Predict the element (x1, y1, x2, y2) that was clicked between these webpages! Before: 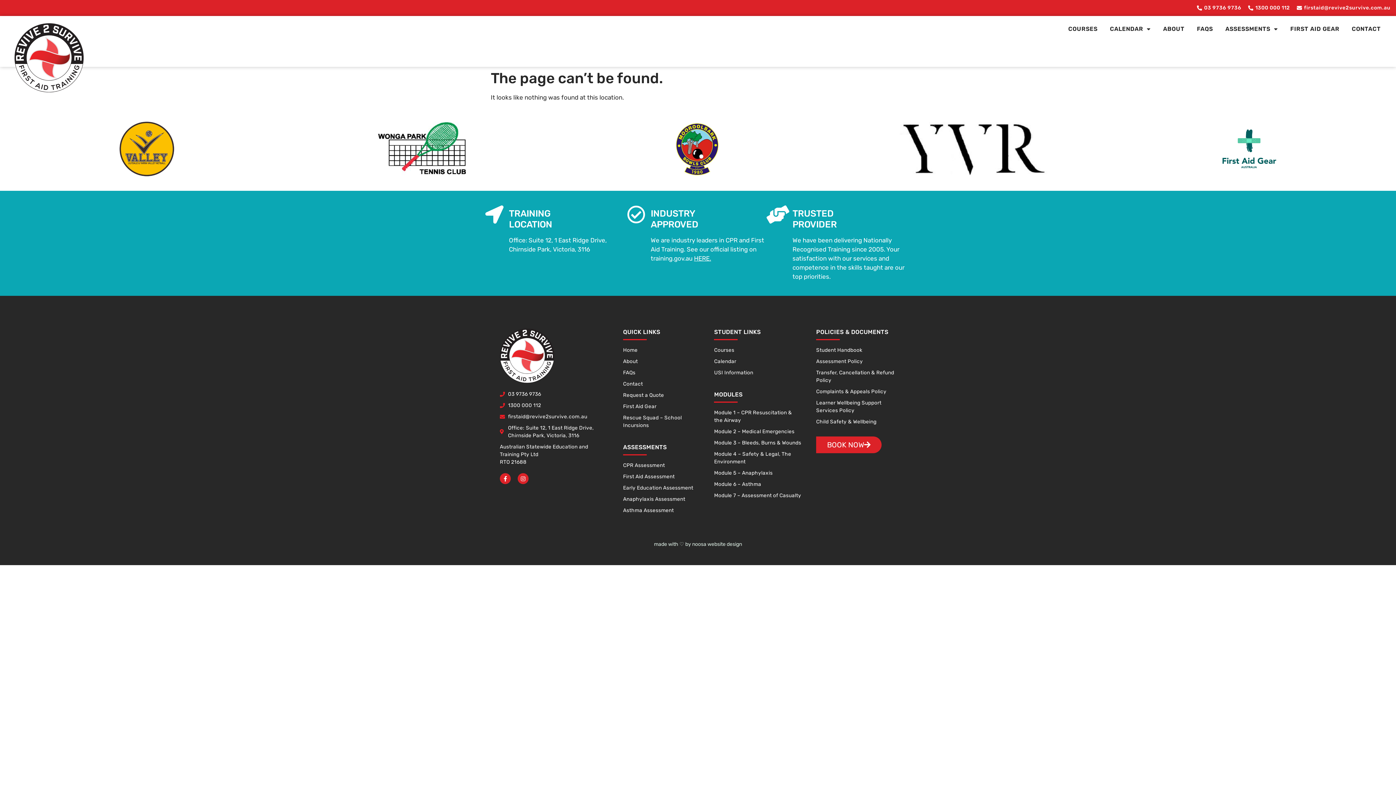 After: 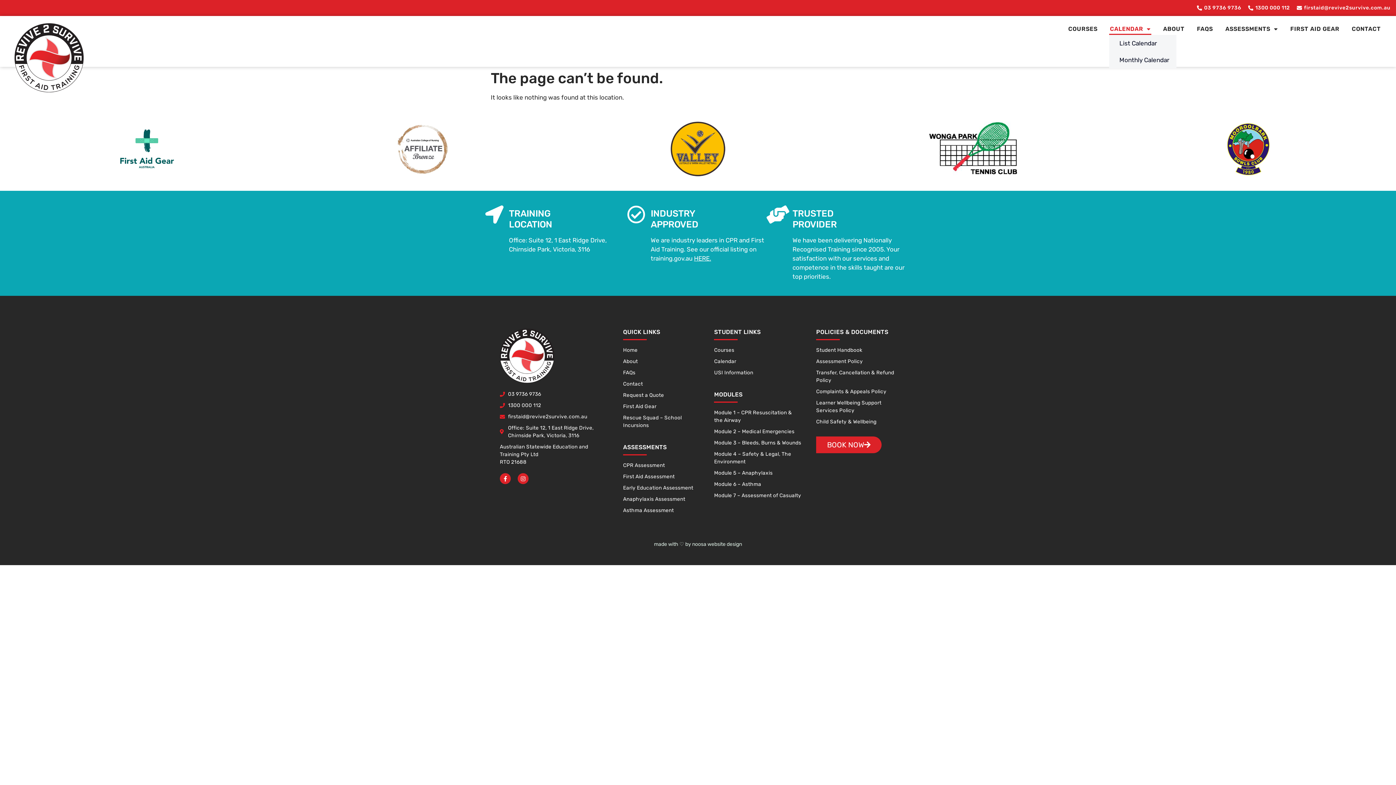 Action: bbox: (1109, 23, 1151, 34) label: CALENDAR